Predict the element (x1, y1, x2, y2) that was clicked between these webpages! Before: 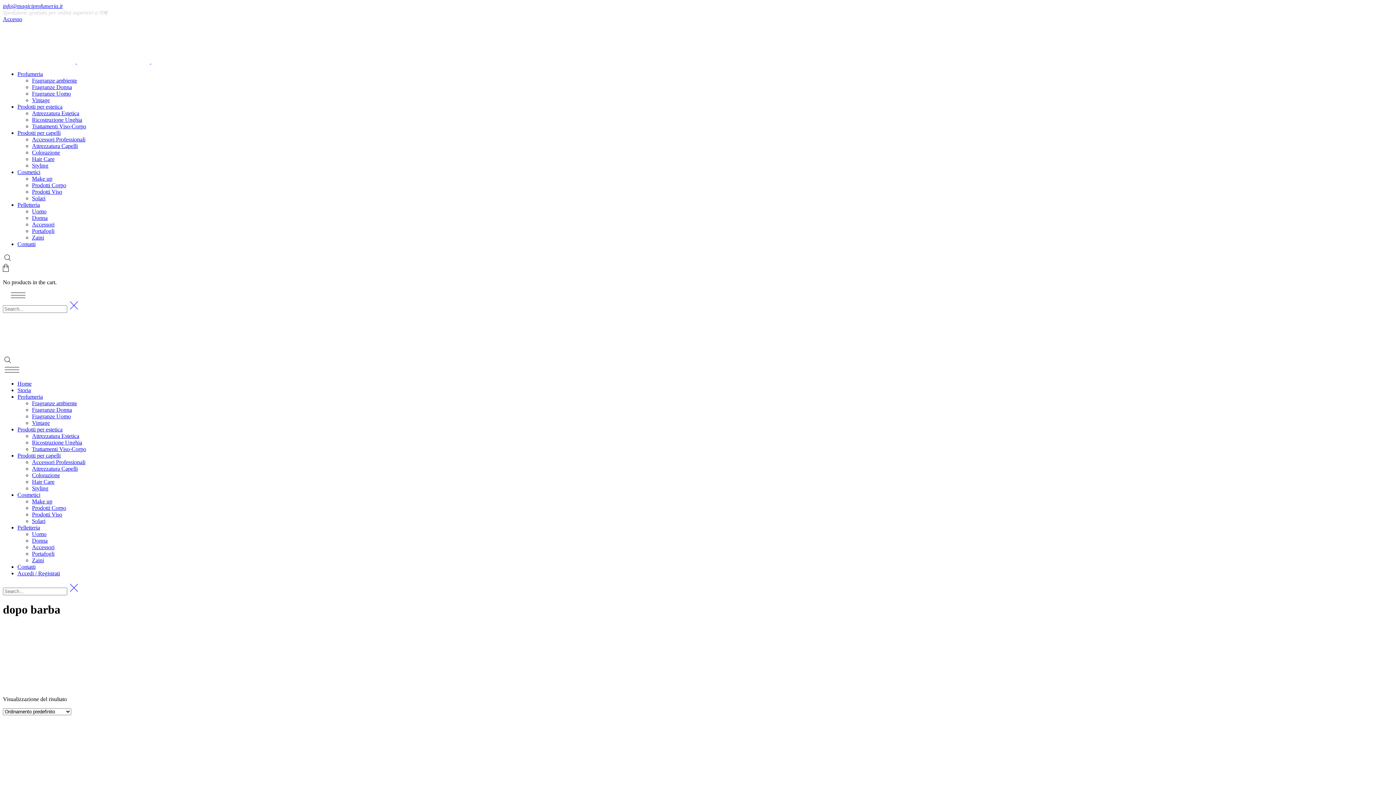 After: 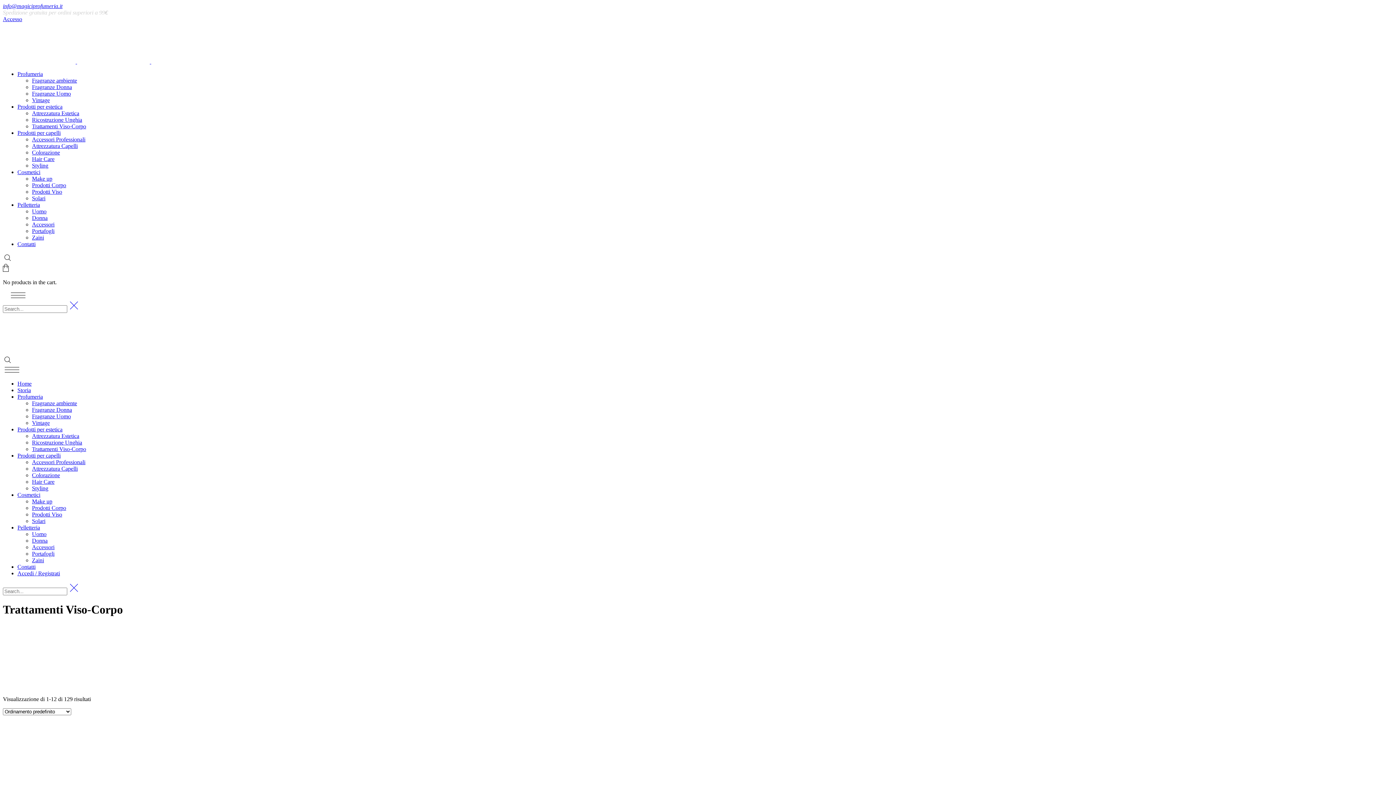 Action: label: Trattamenti Viso-Corpo bbox: (32, 123, 86, 129)